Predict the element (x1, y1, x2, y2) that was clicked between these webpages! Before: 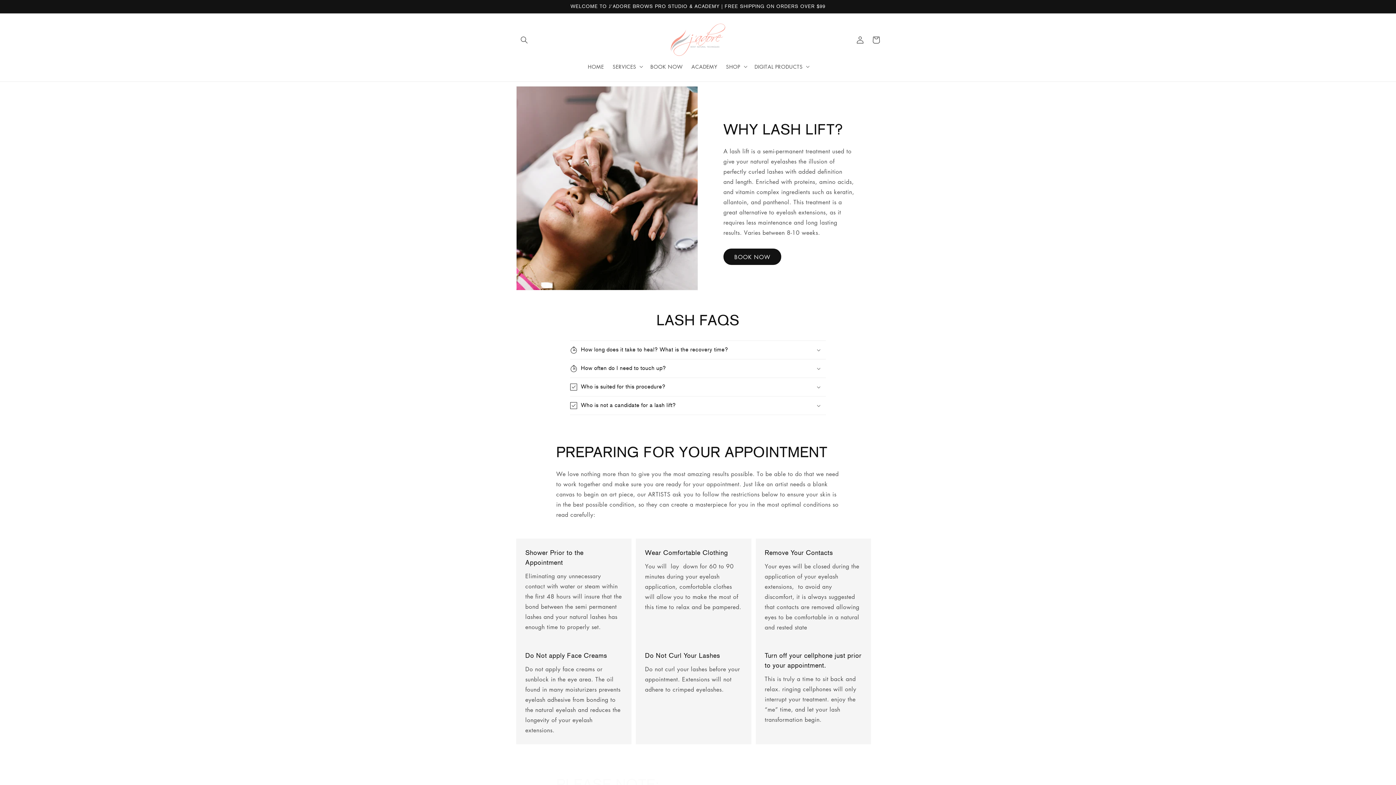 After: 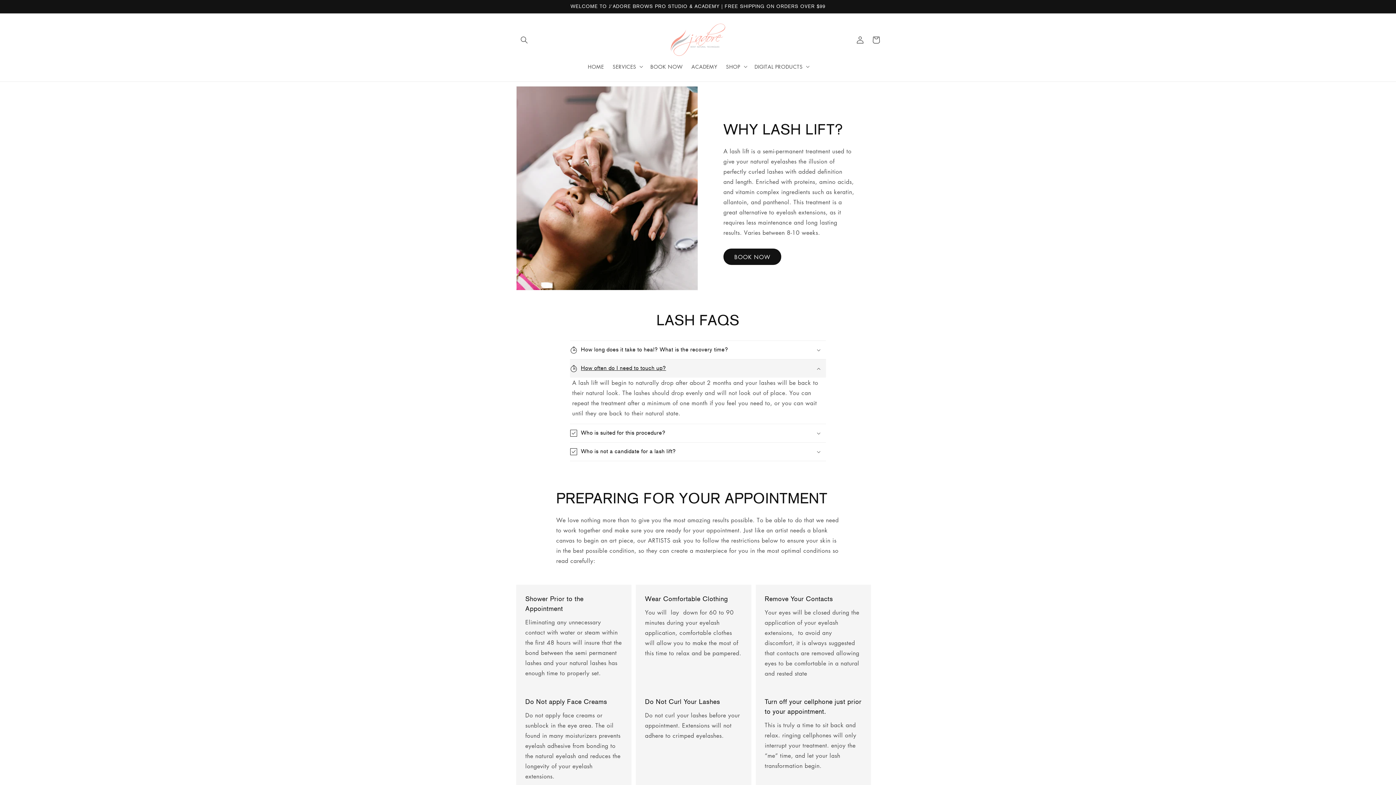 Action: label: How often do I need to touch up? bbox: (570, 359, 826, 377)